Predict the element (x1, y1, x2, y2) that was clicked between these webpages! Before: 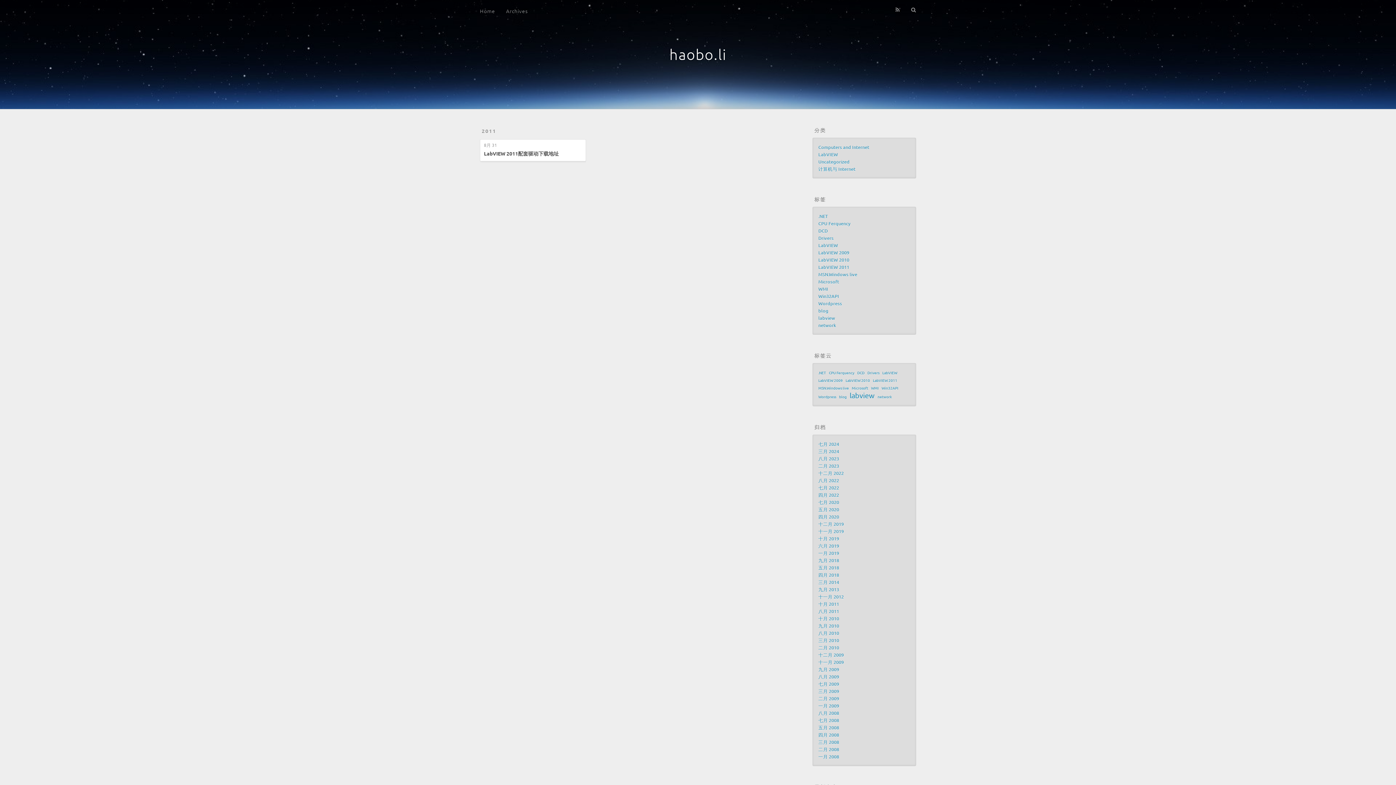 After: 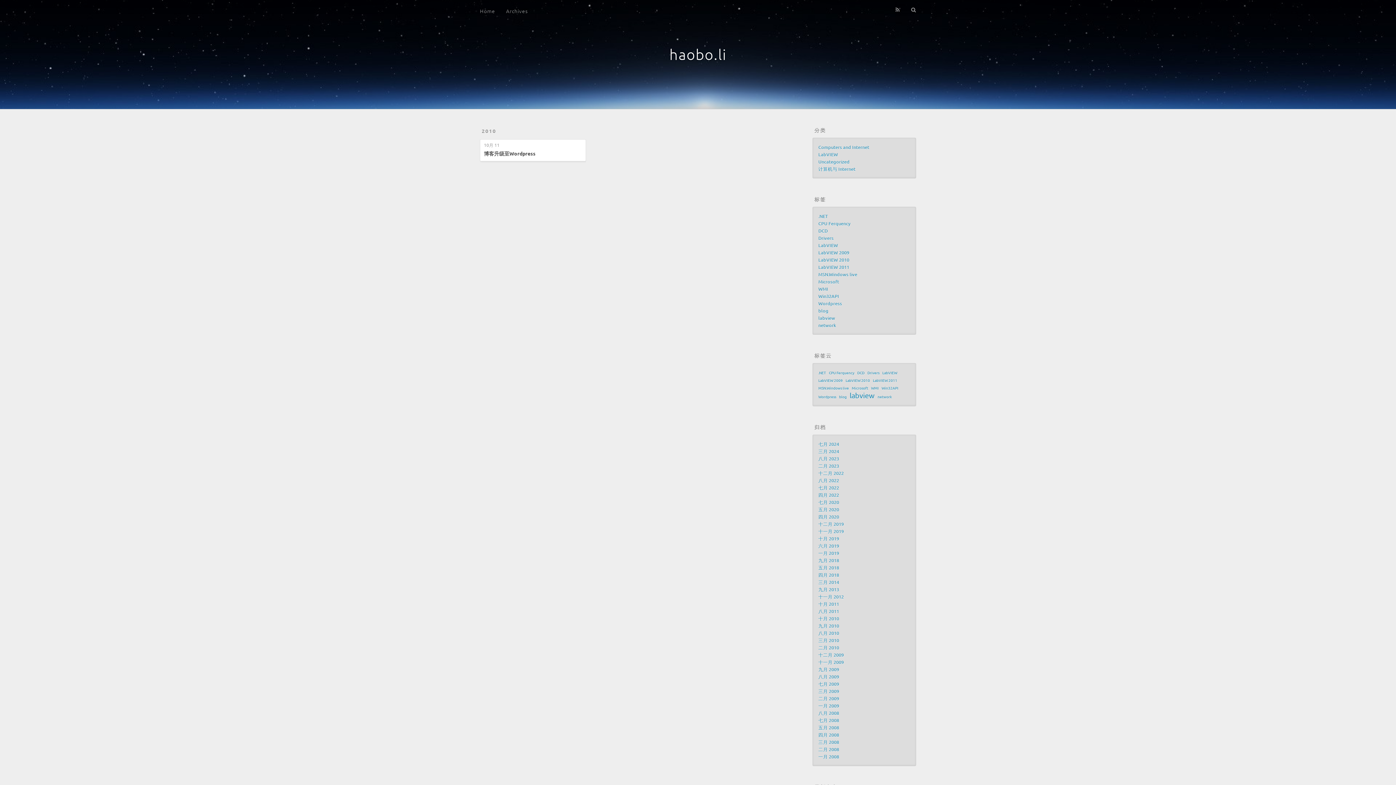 Action: bbox: (818, 278, 839, 284) label: Microsoft